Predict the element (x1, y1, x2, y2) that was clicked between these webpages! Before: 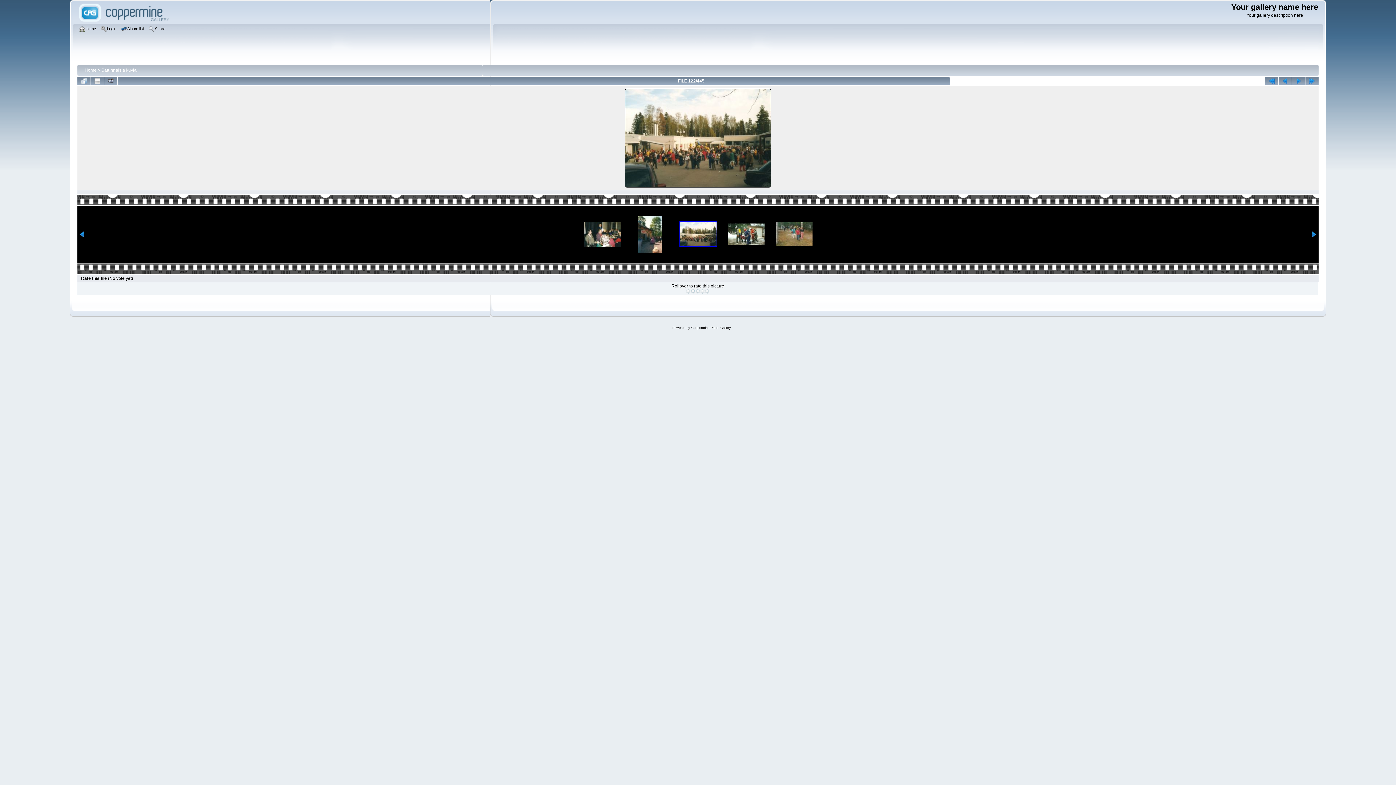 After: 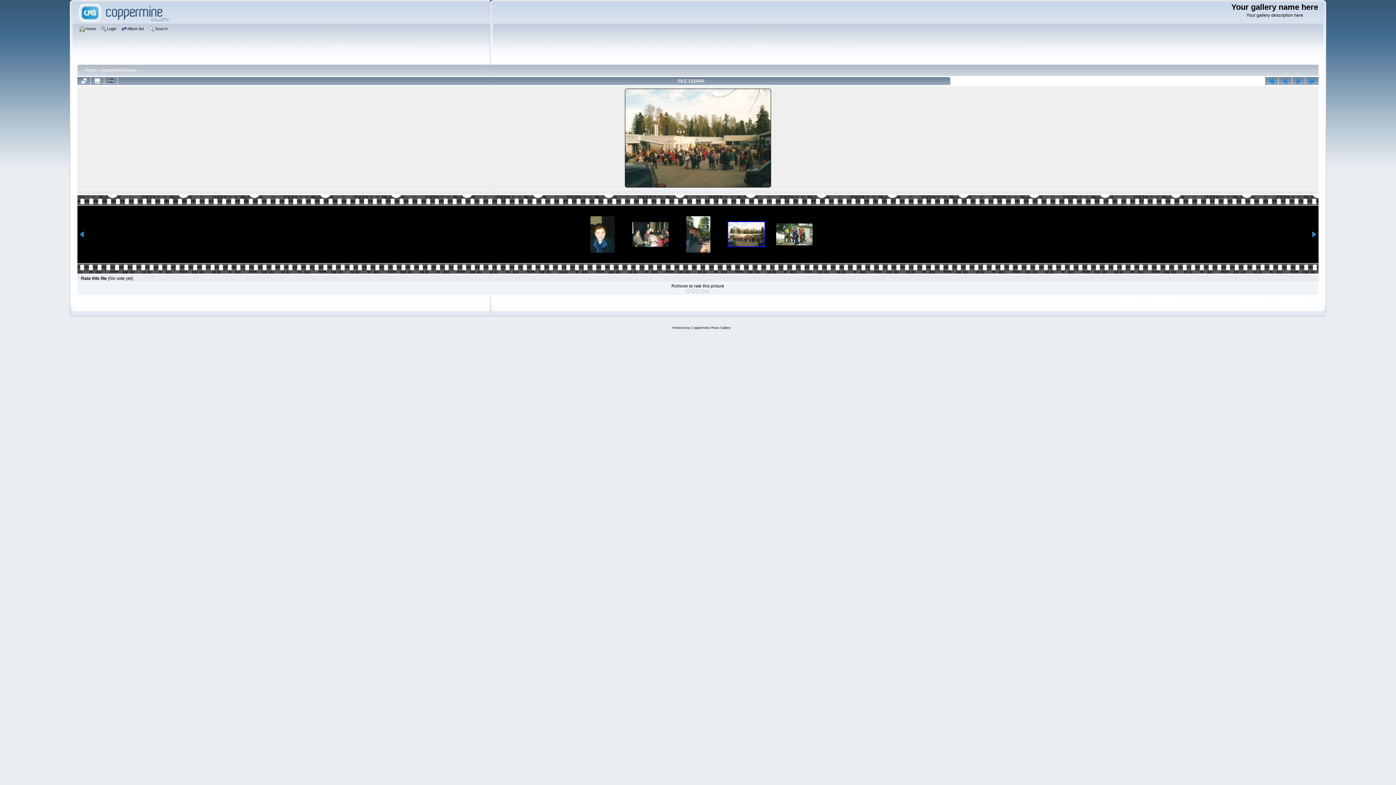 Action: bbox: (79, 233, 85, 238)